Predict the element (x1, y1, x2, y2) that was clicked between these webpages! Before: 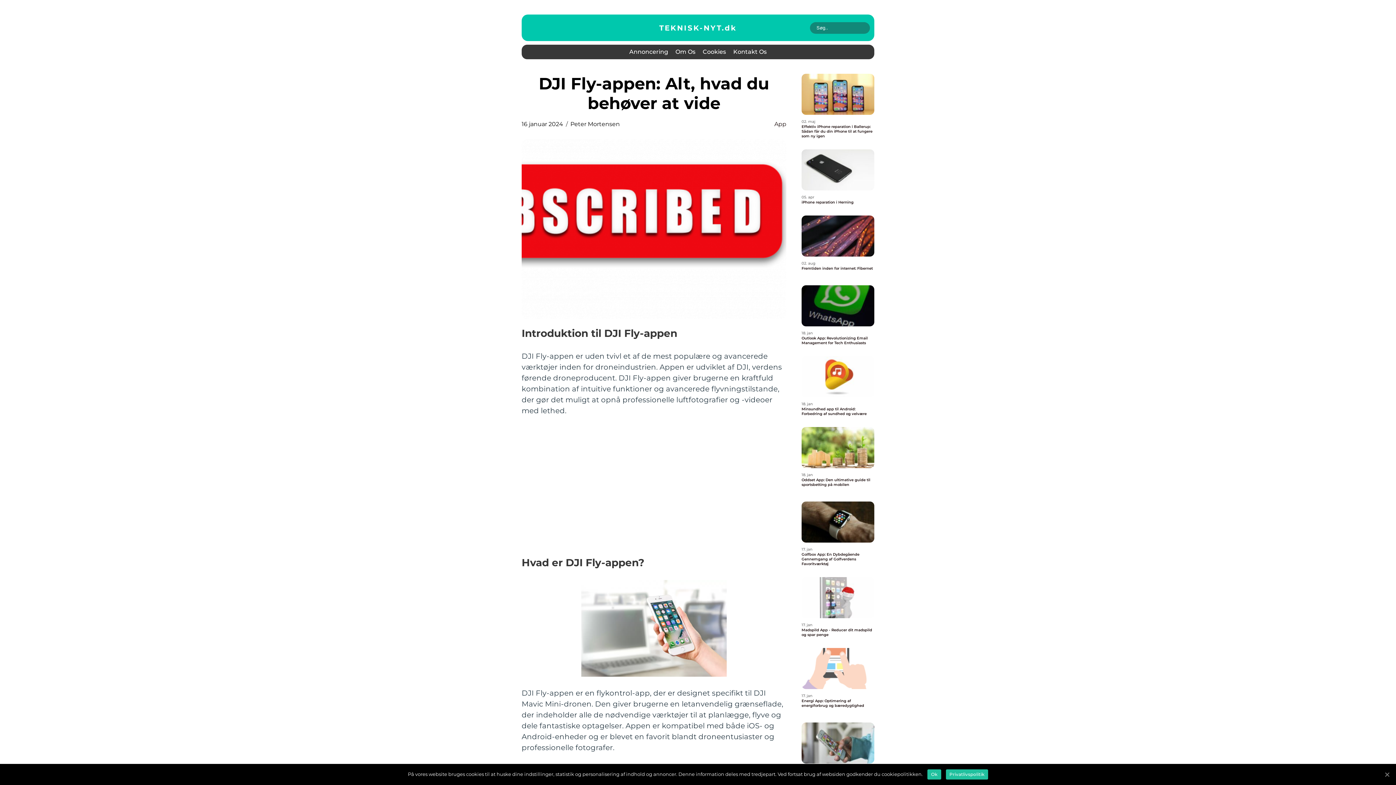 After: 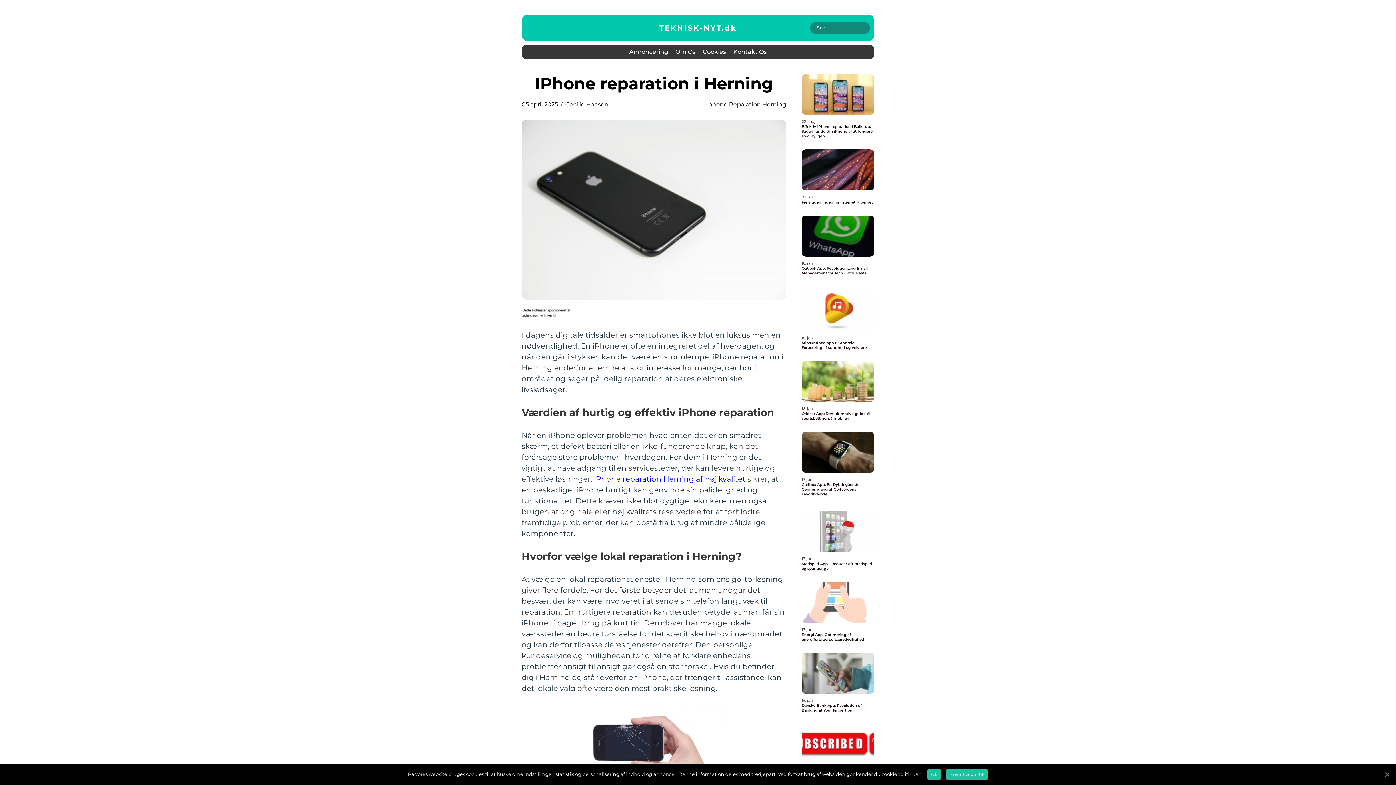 Action: label: iPhone reparation i Herning bbox: (801, 200, 874, 204)